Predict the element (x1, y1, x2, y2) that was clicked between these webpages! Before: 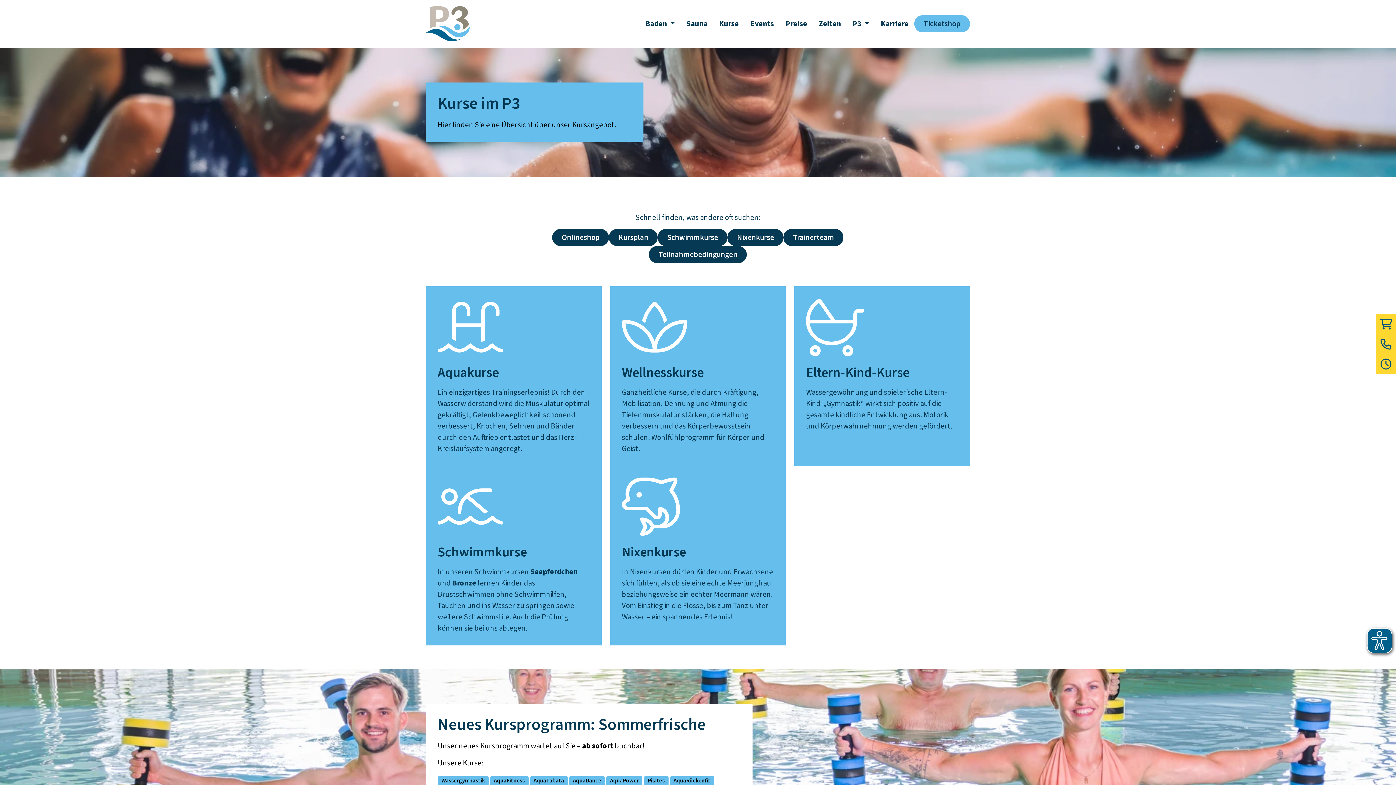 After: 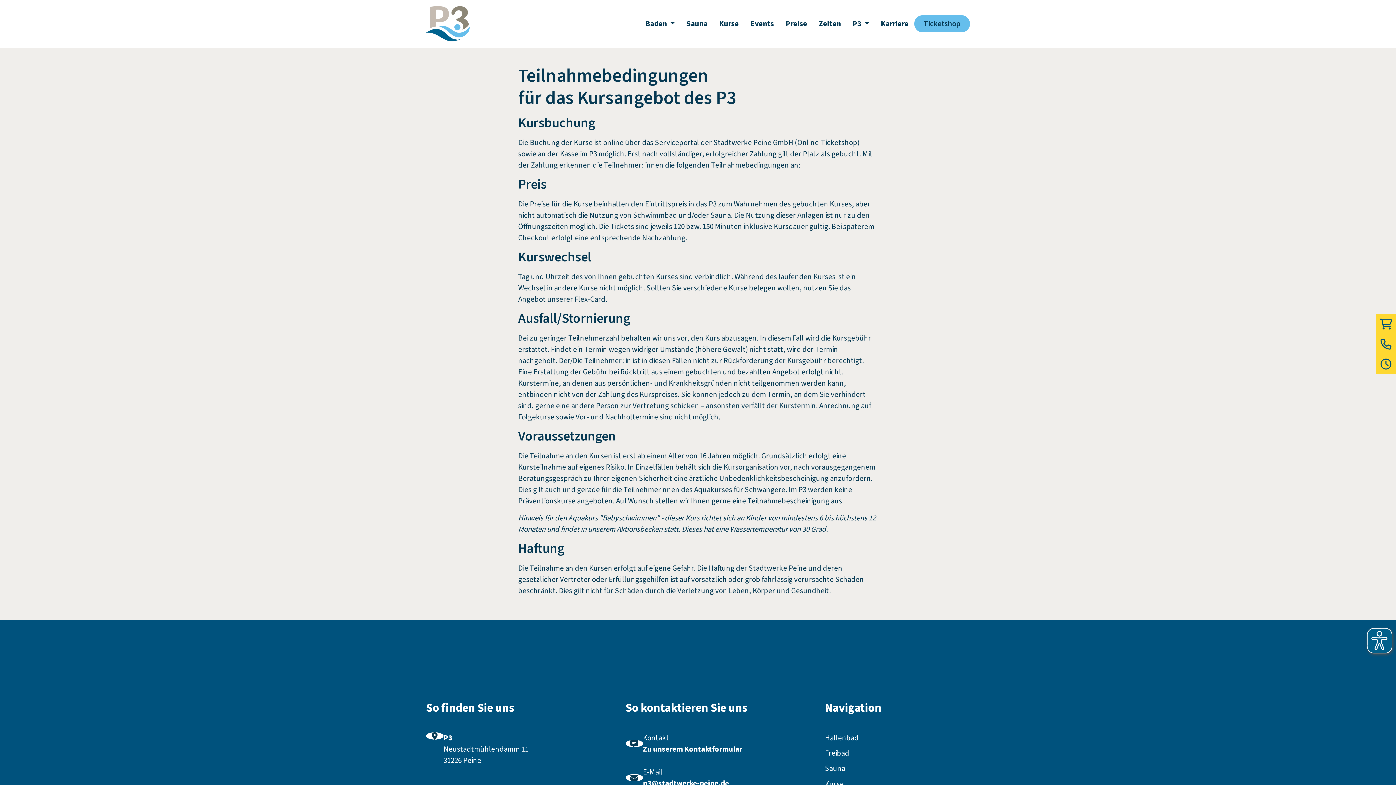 Action: bbox: (649, 246, 747, 263) label: Teilnahmebedingungen